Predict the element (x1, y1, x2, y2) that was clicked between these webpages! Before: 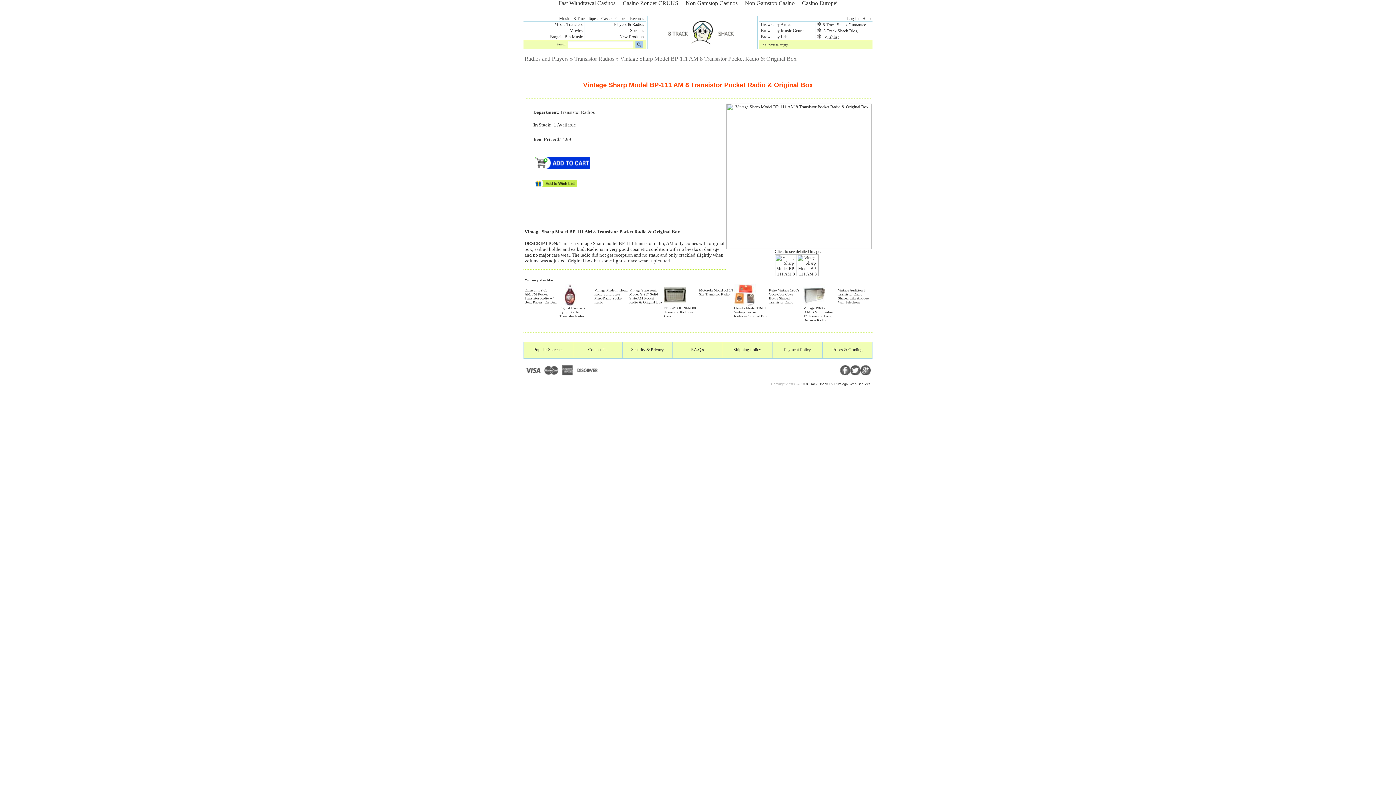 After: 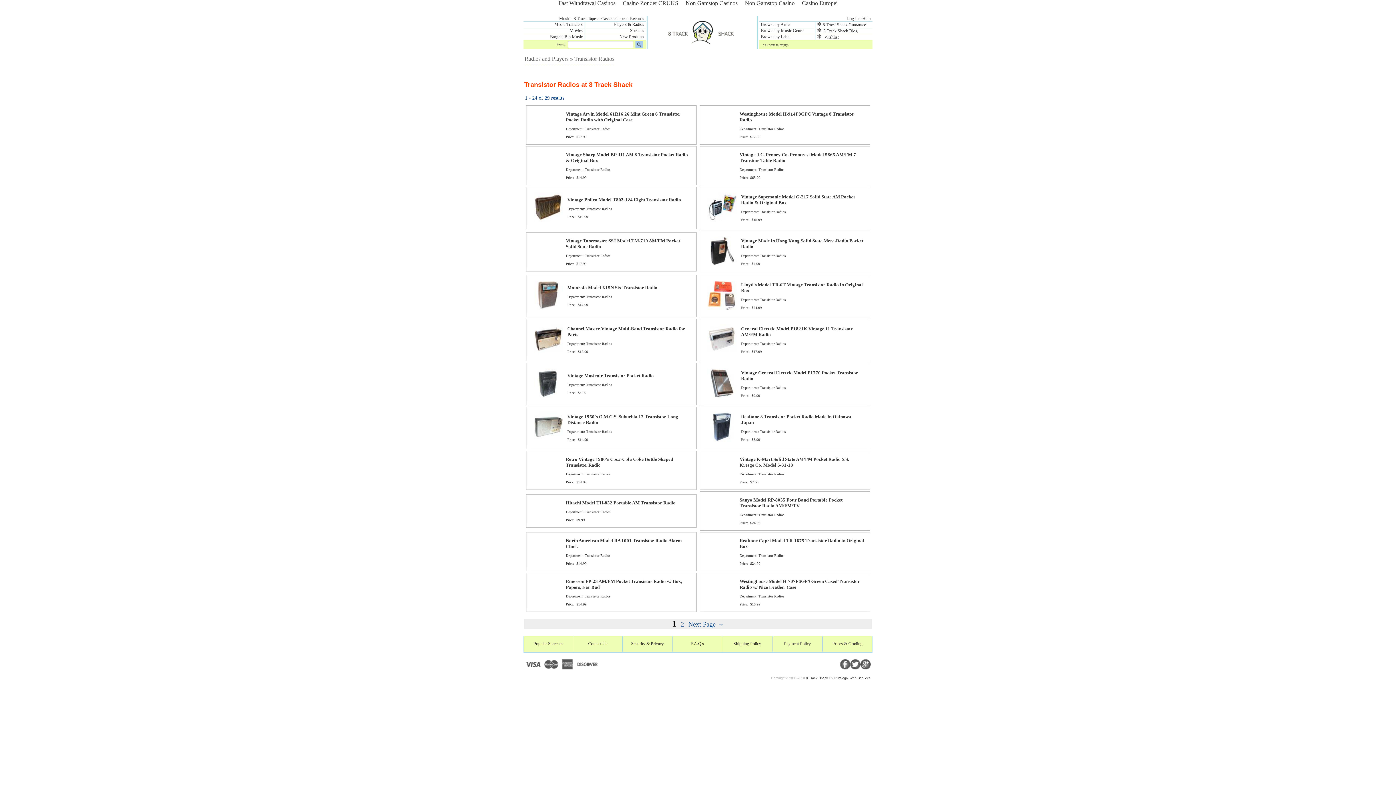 Action: label: Transistor Radios bbox: (574, 49, 614, 61)